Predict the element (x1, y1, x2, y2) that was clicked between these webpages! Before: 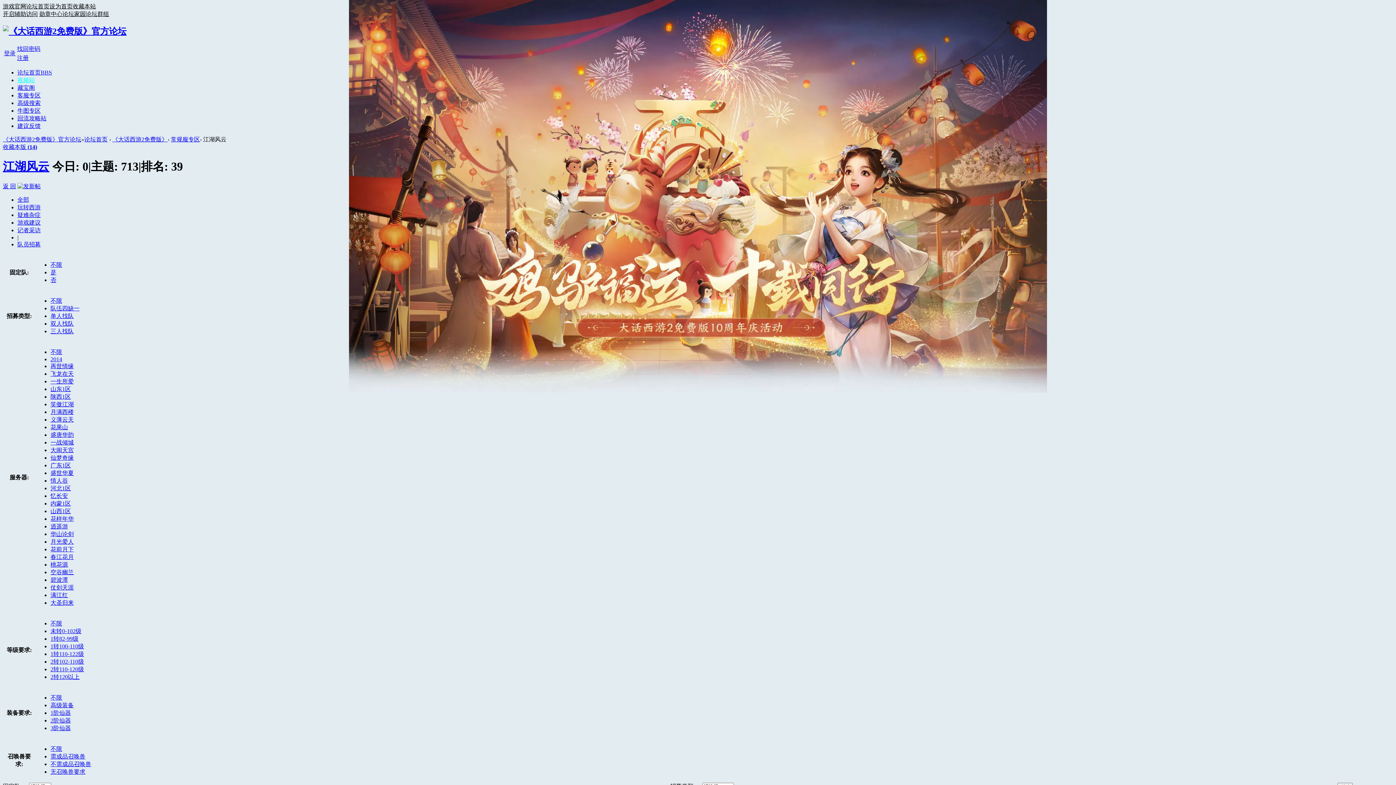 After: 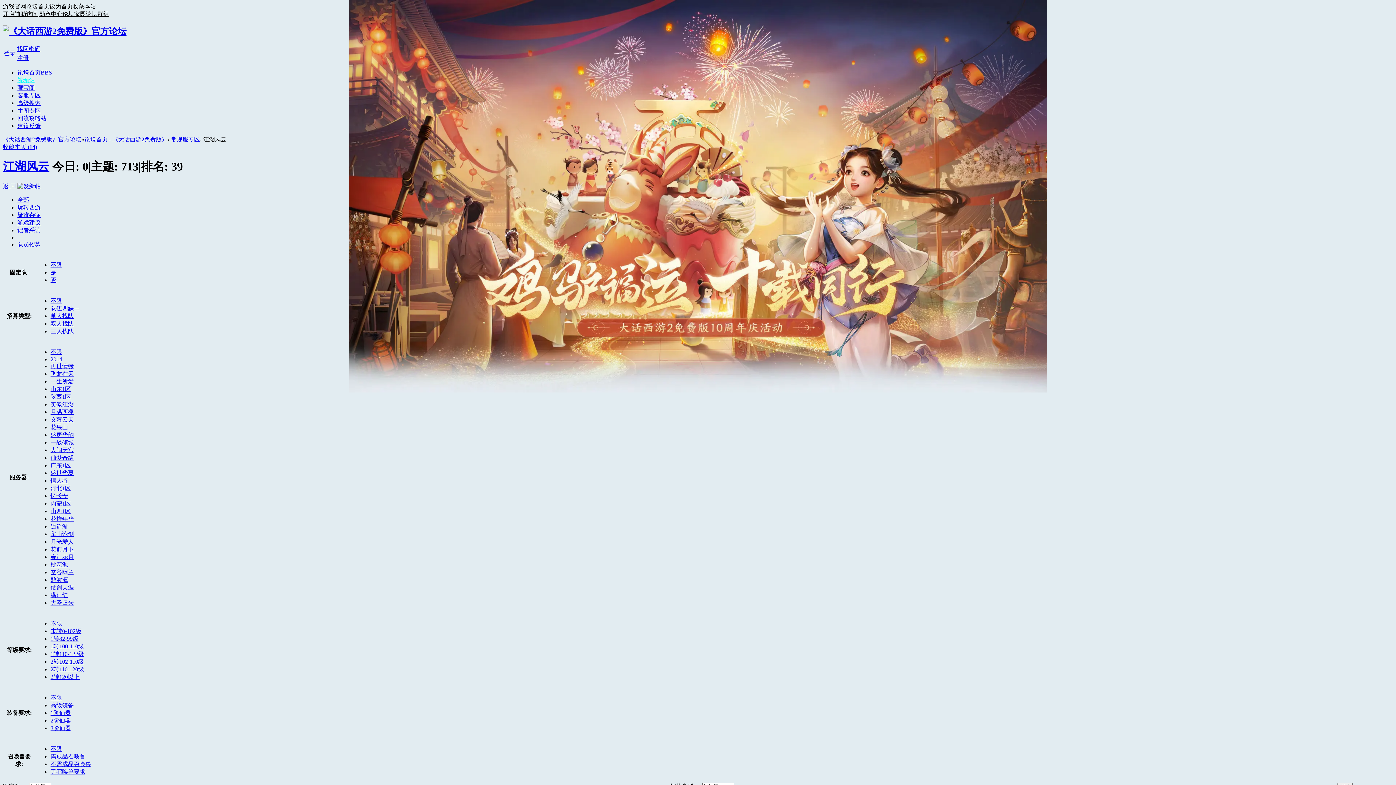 Action: bbox: (50, 276, 56, 283) label: 否